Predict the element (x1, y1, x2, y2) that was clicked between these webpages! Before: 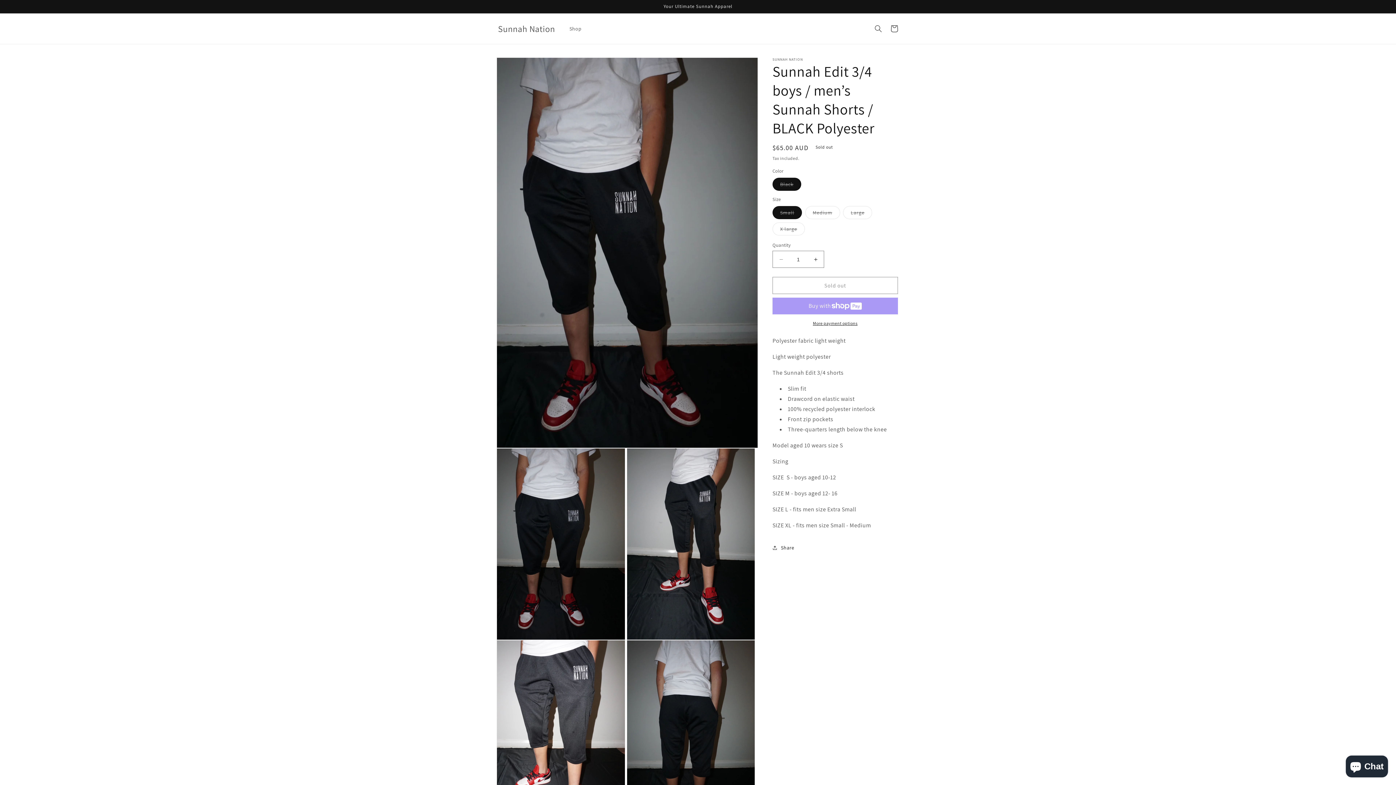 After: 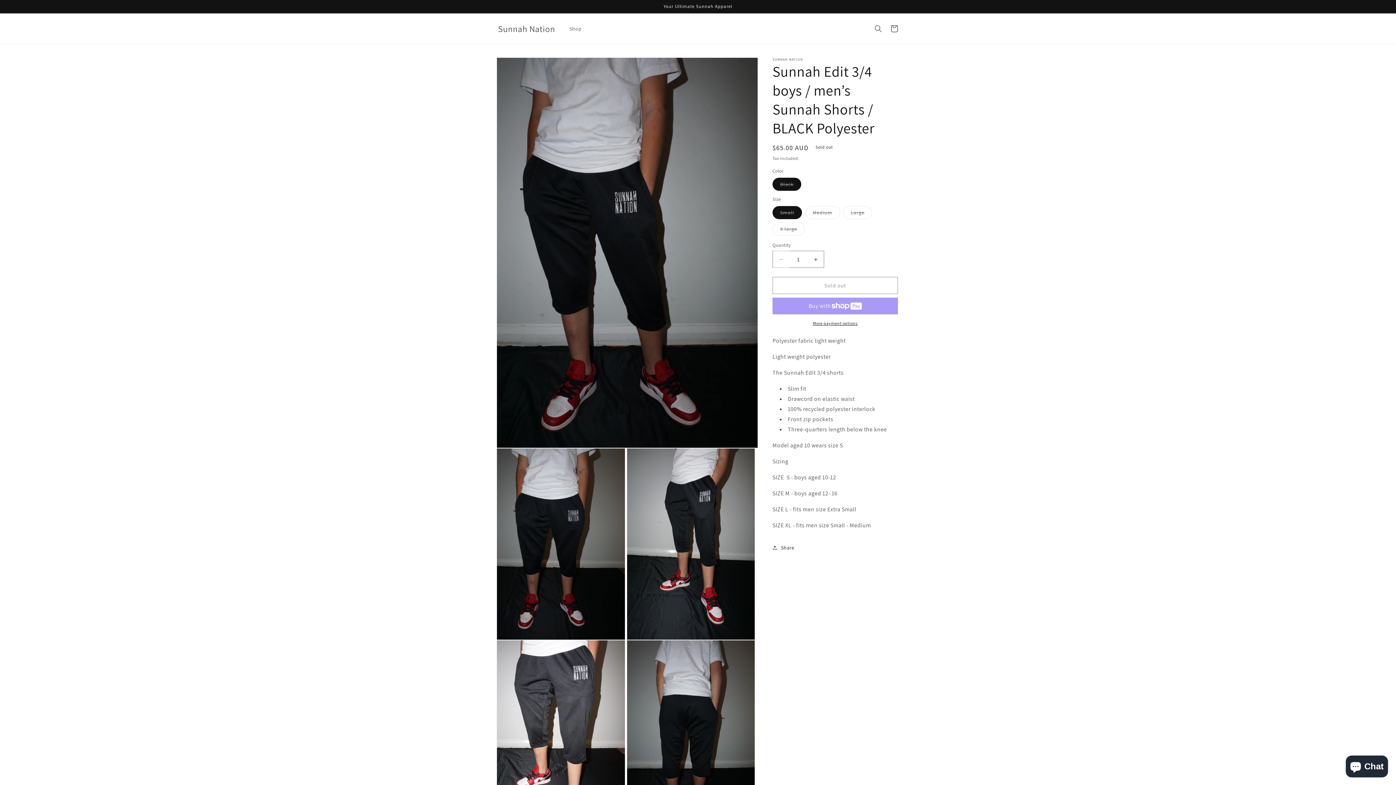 Action: bbox: (773, 250, 789, 268) label: Decrease quantity for Sunnah Edit 3/4 boys / men’s Sunnah Shorts / BLACK Polyester